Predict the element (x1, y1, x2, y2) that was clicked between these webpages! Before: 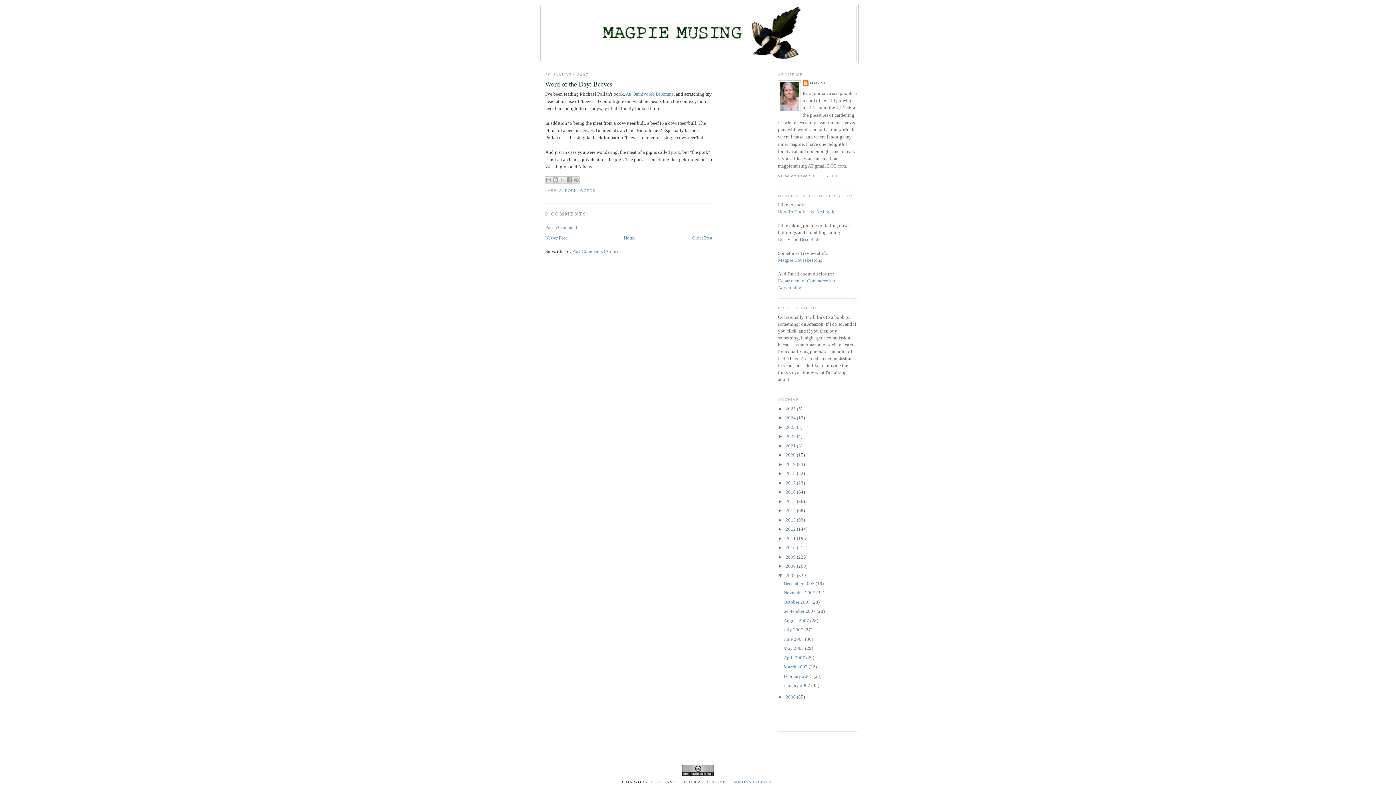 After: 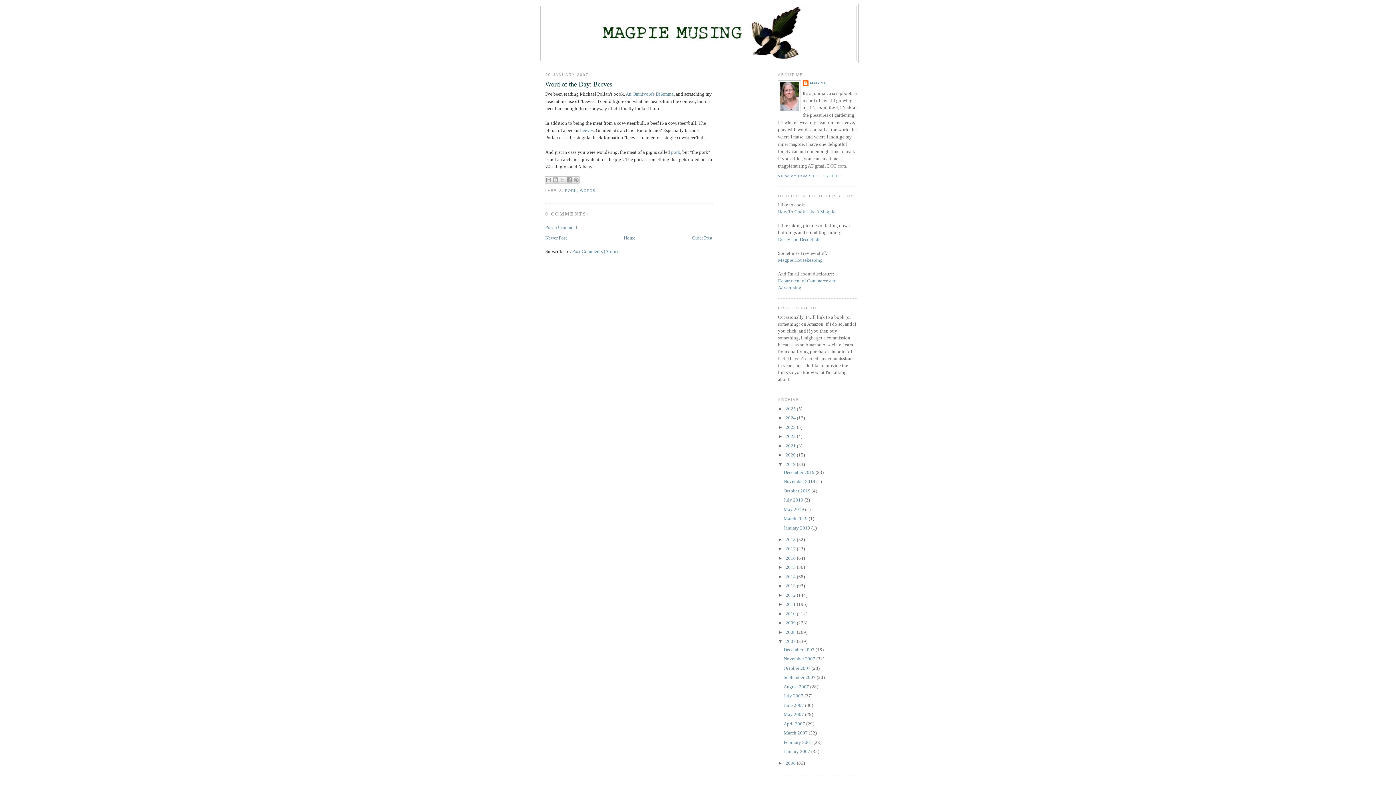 Action: bbox: (778, 461, 785, 467) label: ►  